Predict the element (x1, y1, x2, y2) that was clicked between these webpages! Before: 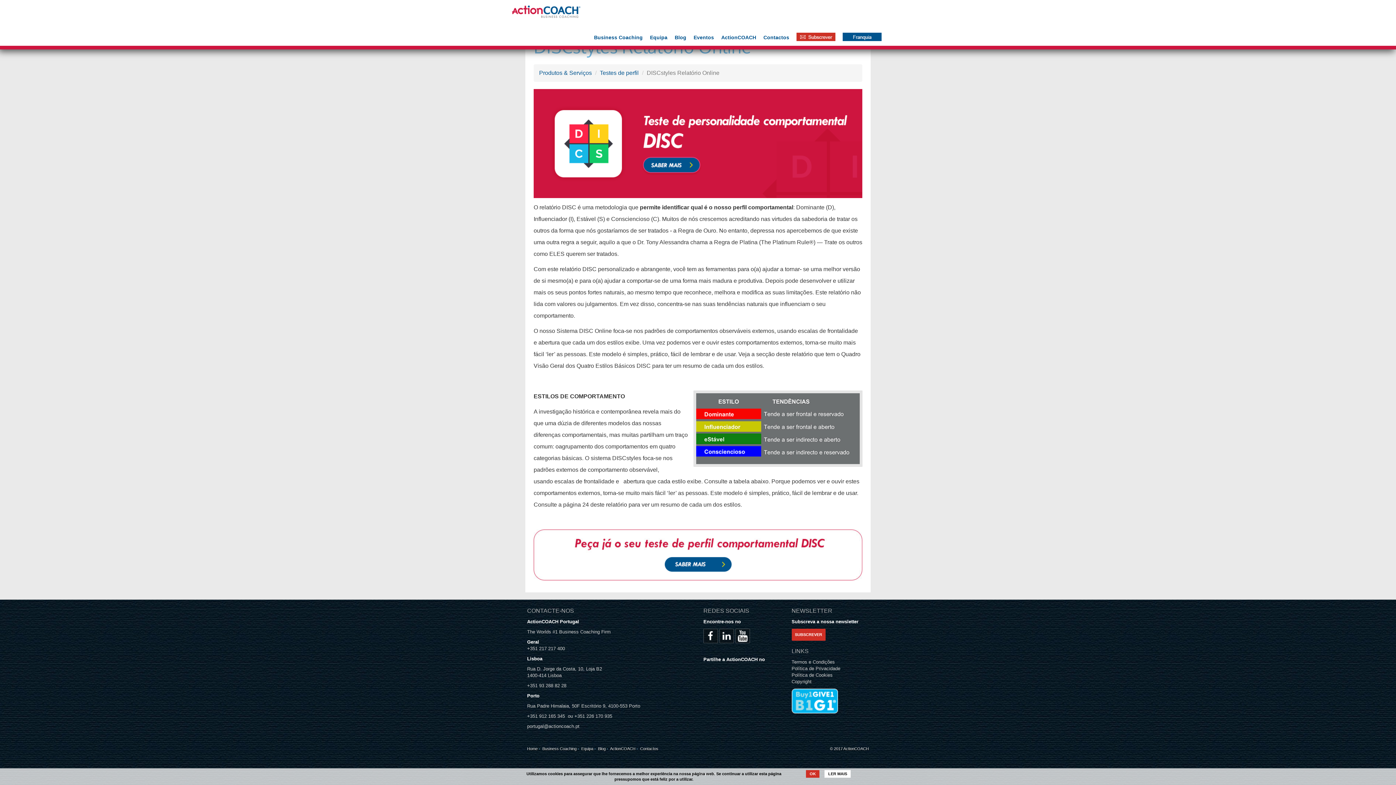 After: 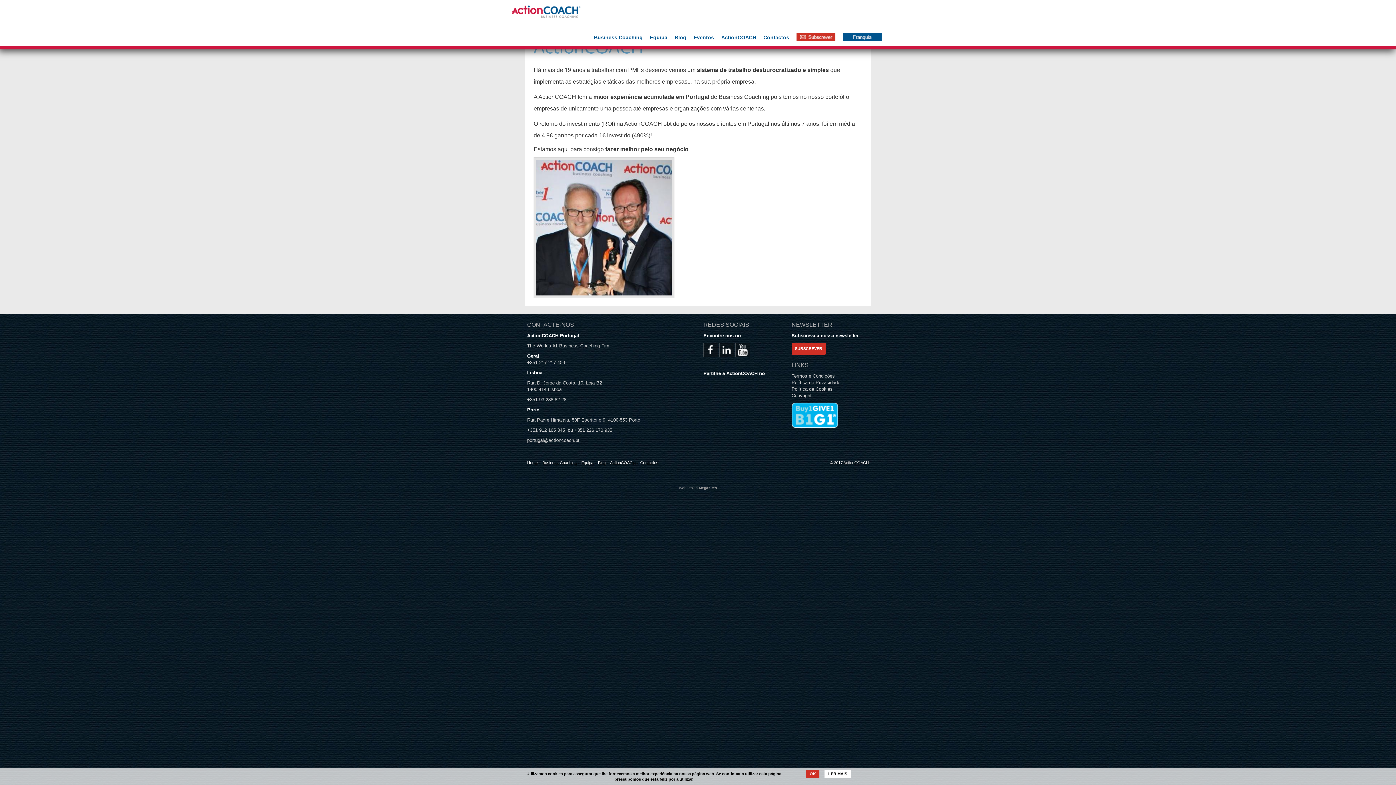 Action: bbox: (610, 746, 639, 751) label: ActionCOACH